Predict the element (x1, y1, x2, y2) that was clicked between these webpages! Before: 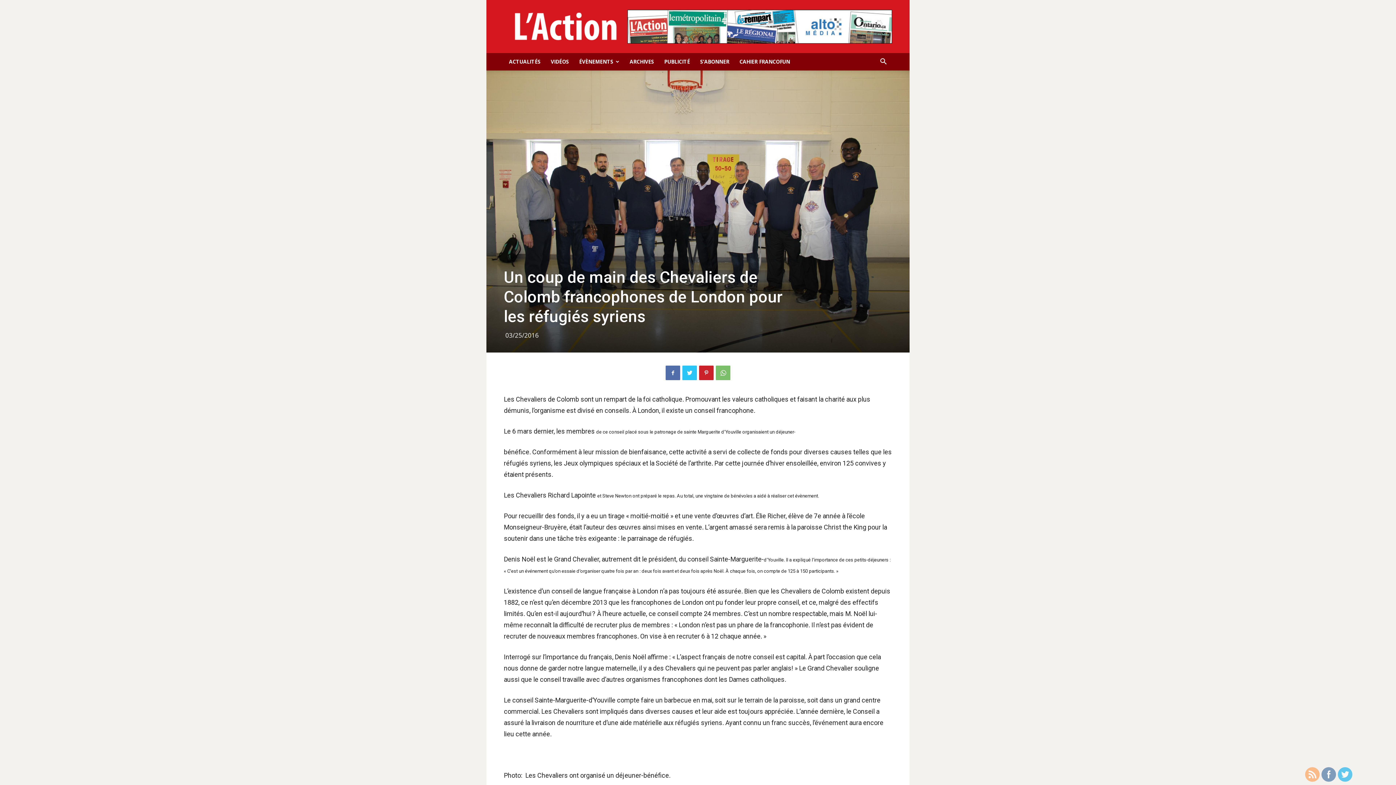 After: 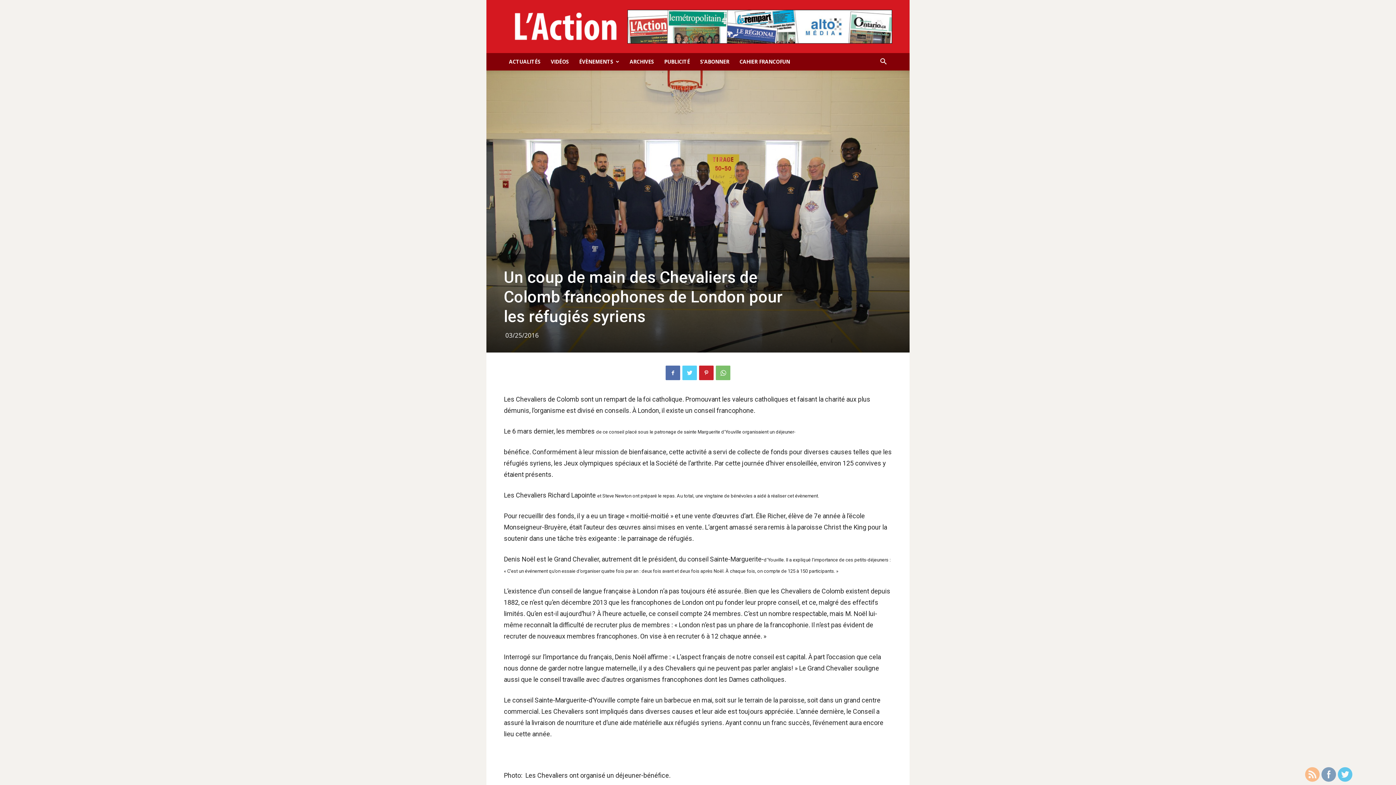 Action: bbox: (682, 365, 697, 380)